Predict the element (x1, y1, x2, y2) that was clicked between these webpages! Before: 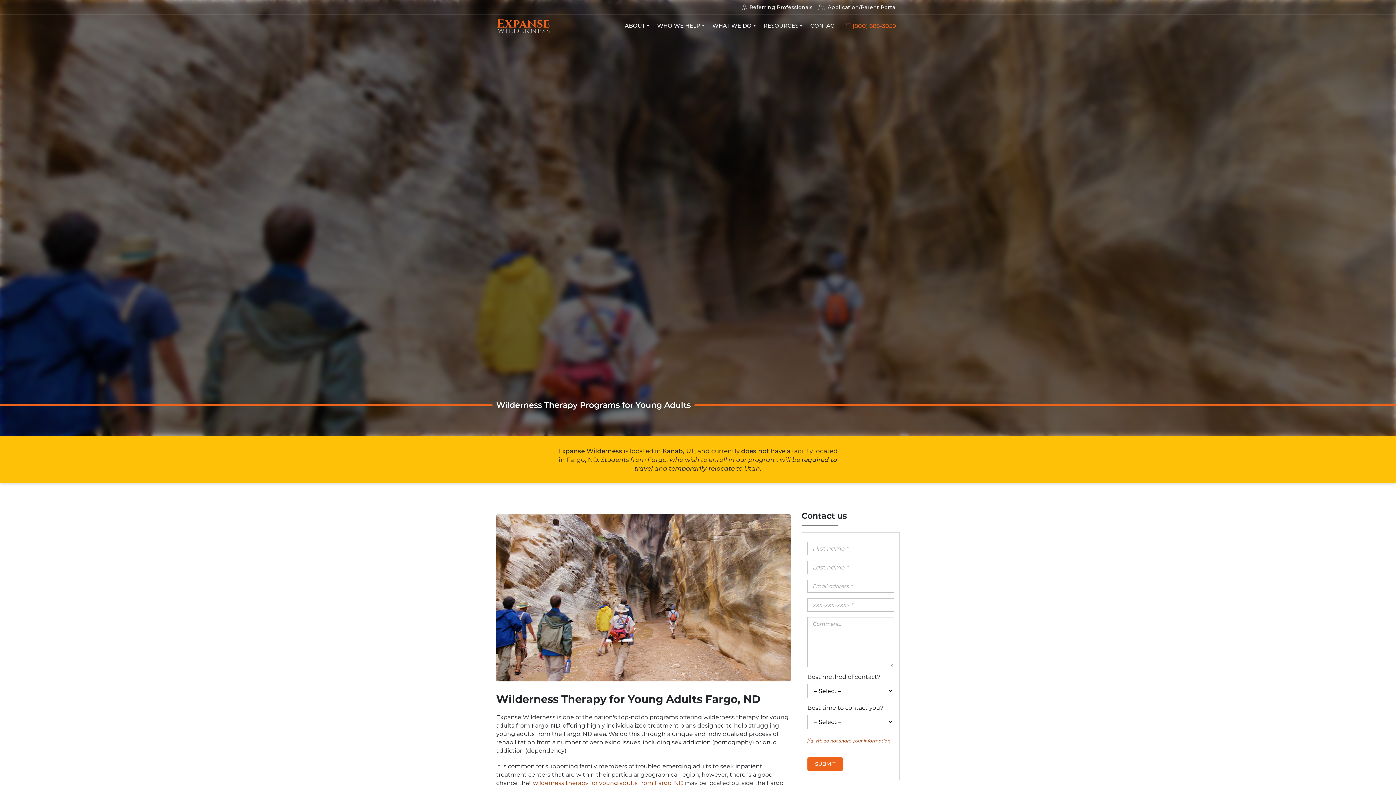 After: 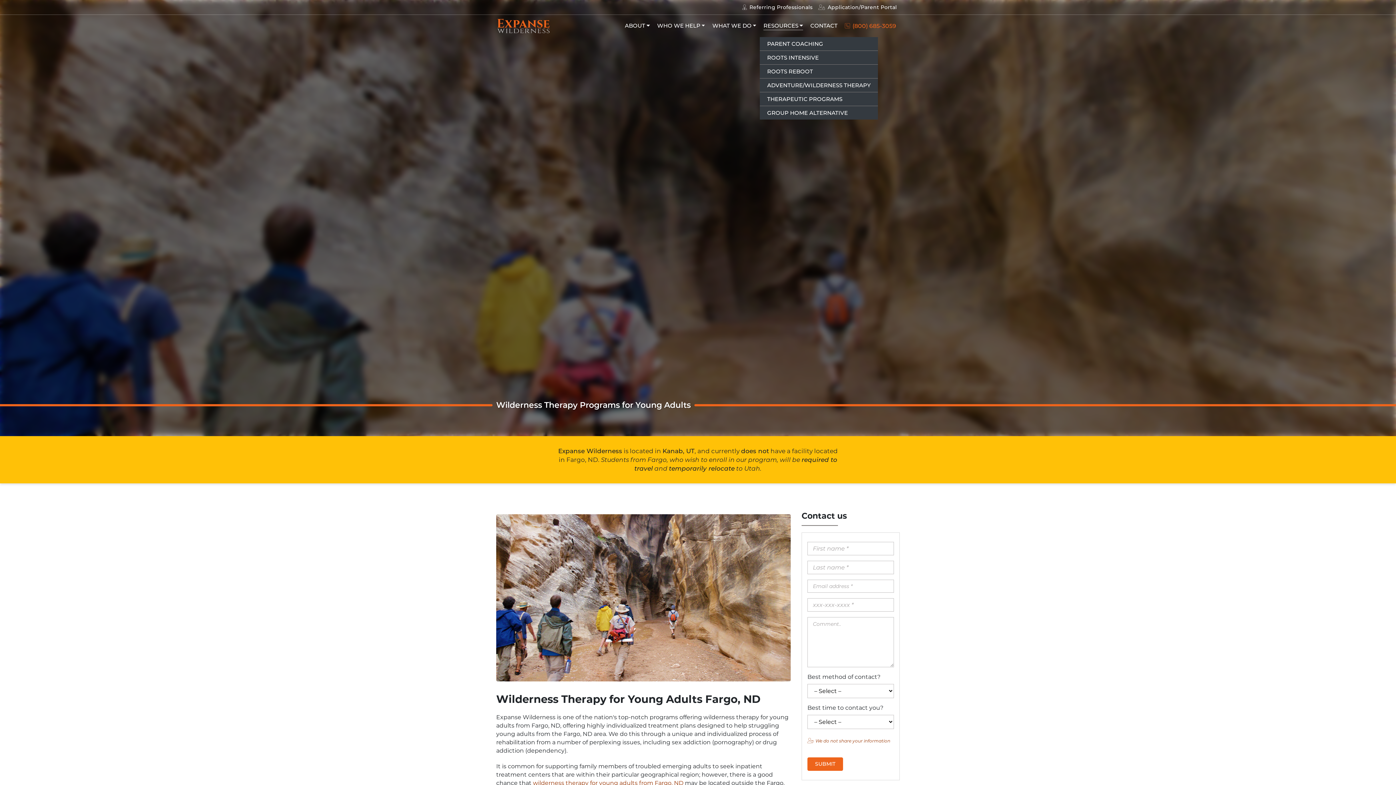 Action: label: RESOURCES bbox: (760, 18, 806, 33)